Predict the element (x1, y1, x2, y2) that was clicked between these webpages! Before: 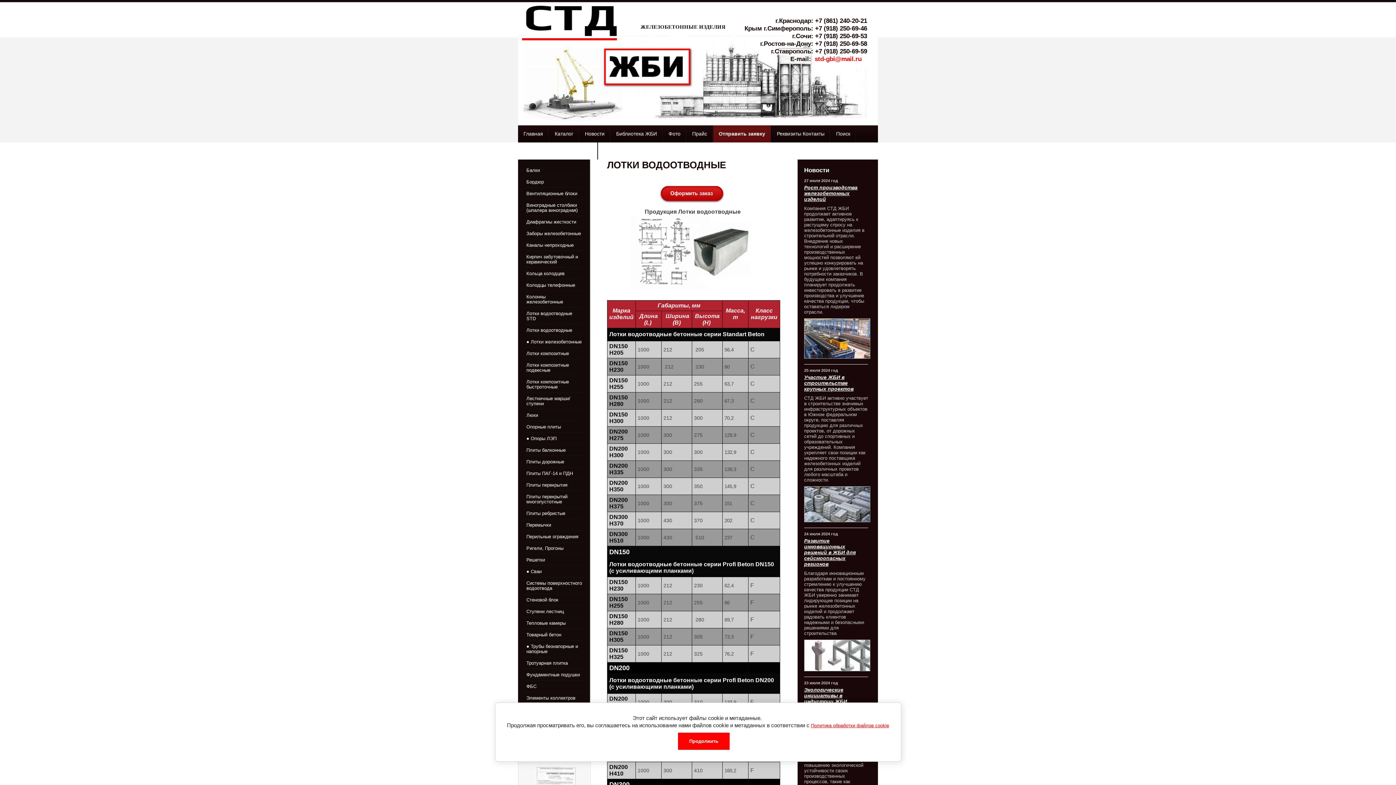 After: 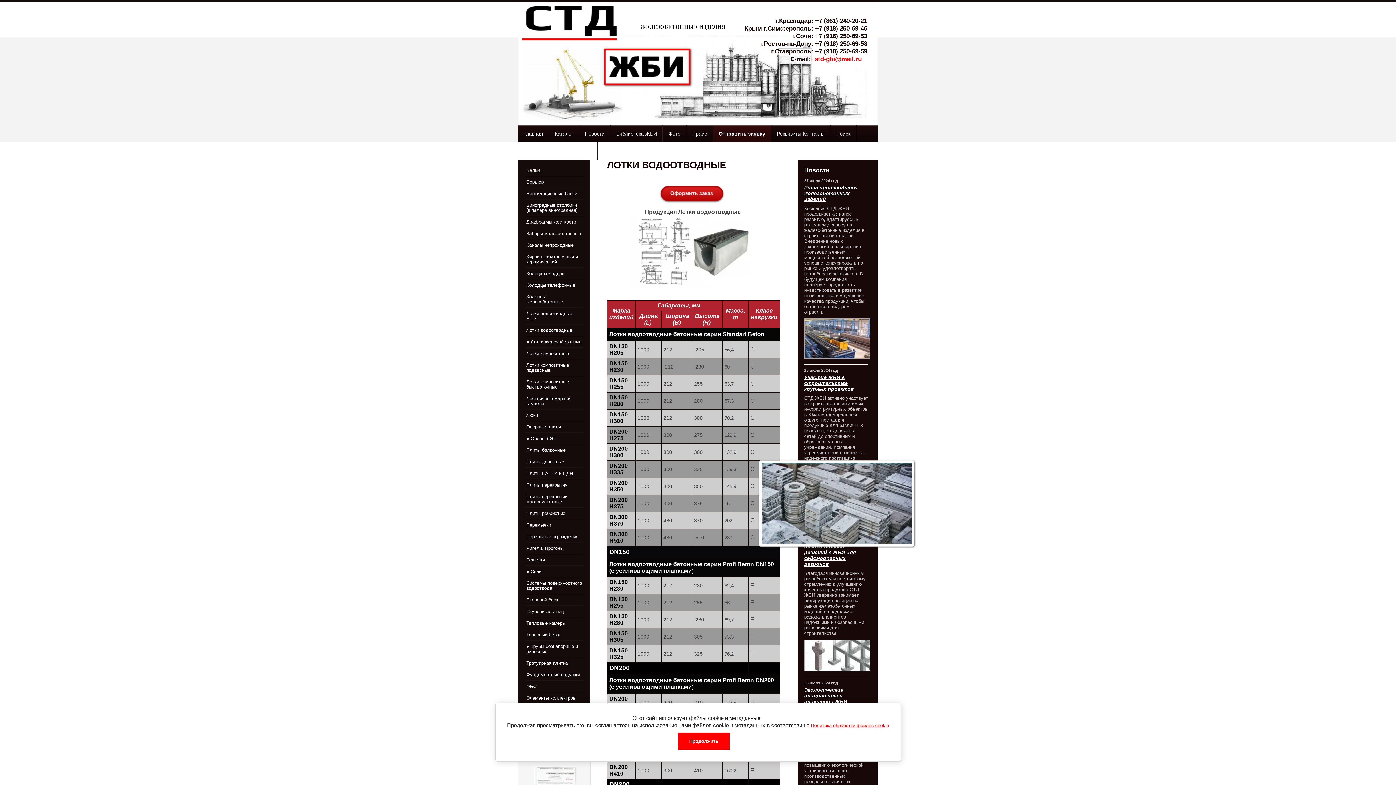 Action: bbox: (804, 501, 870, 506)